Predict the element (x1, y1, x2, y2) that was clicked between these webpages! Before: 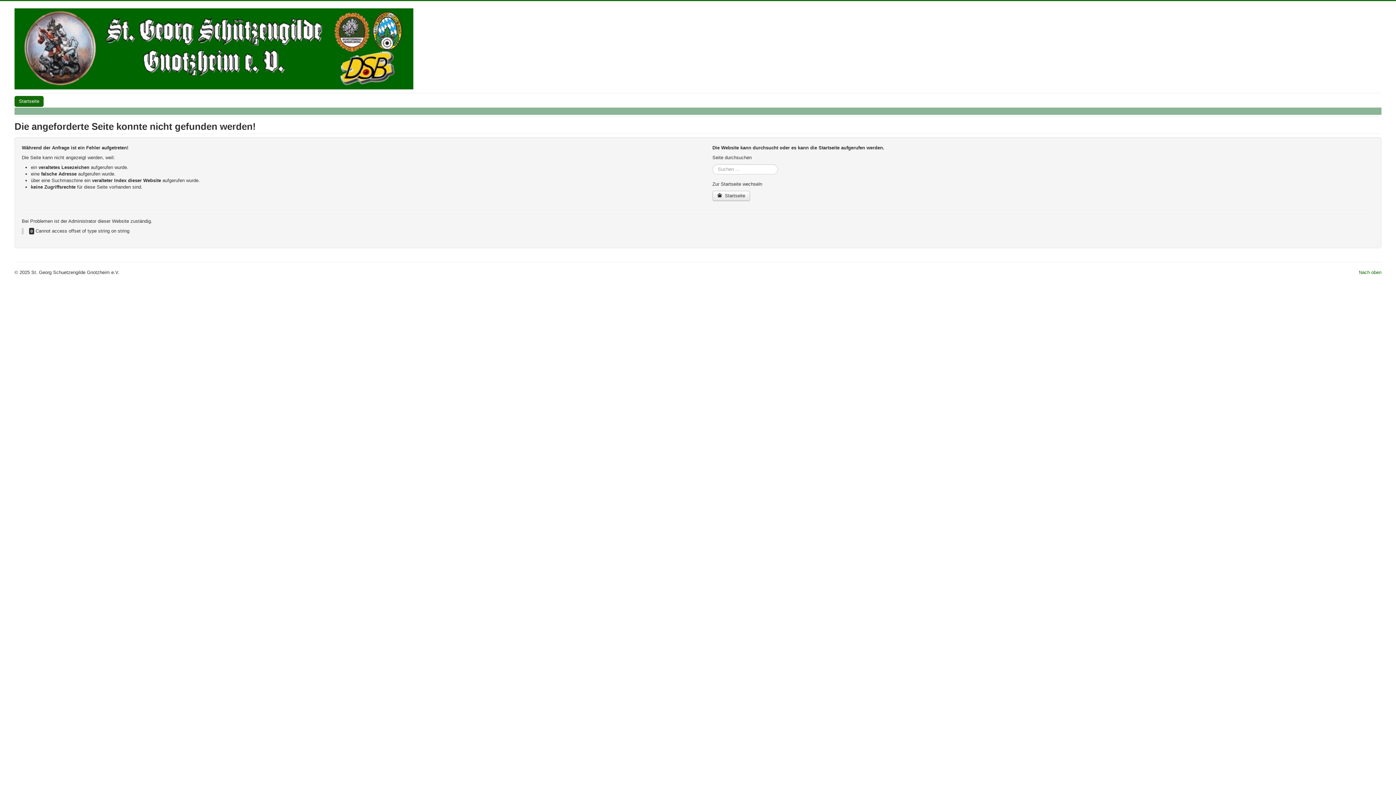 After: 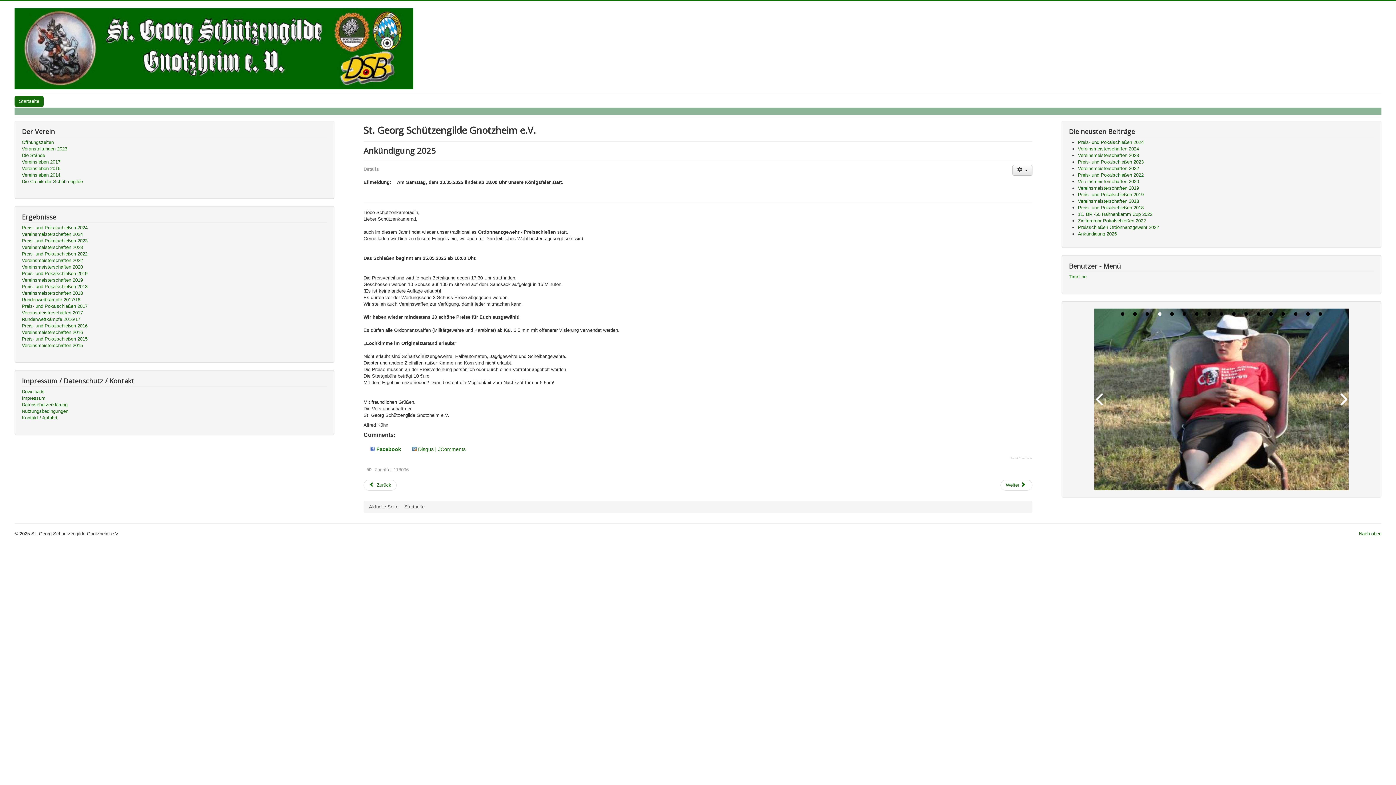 Action: label:  Startseite bbox: (712, 190, 750, 201)